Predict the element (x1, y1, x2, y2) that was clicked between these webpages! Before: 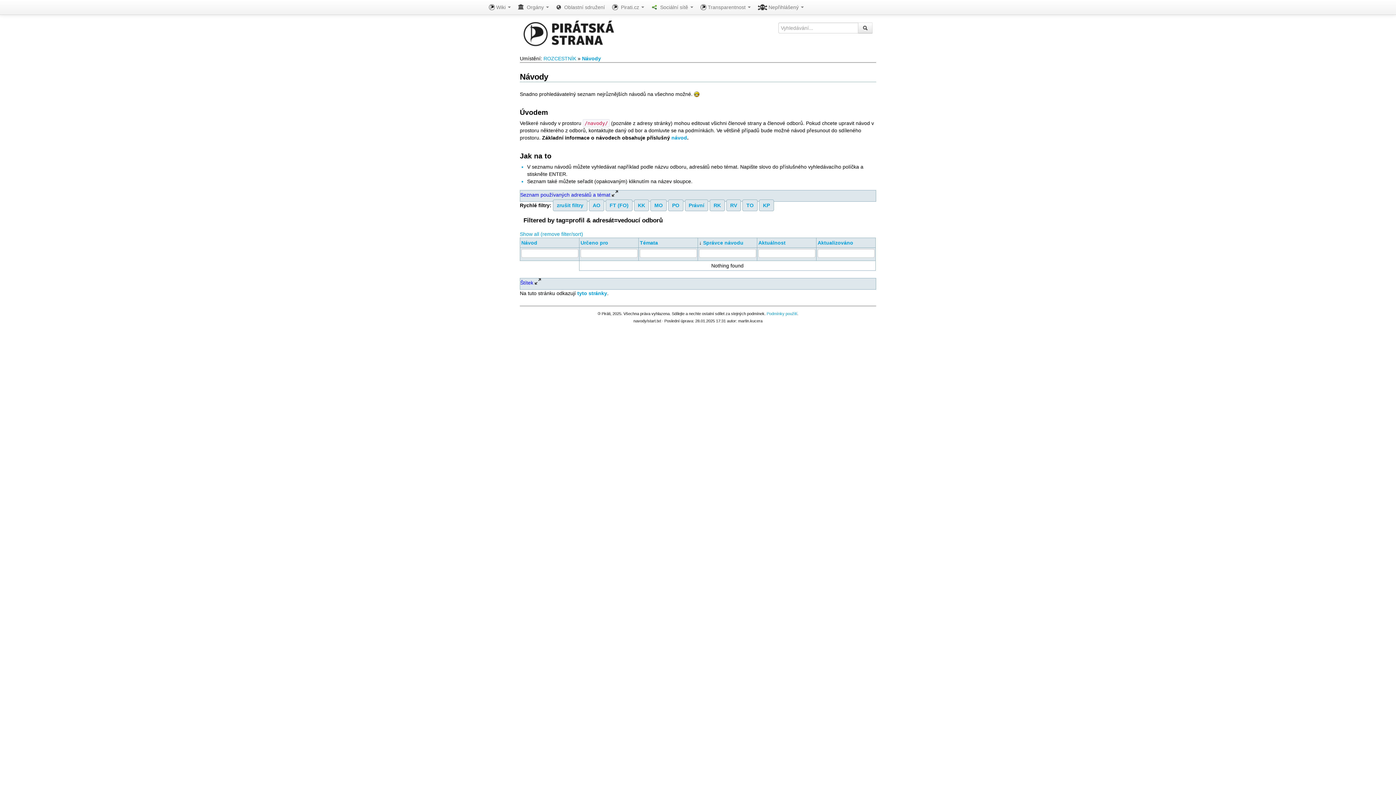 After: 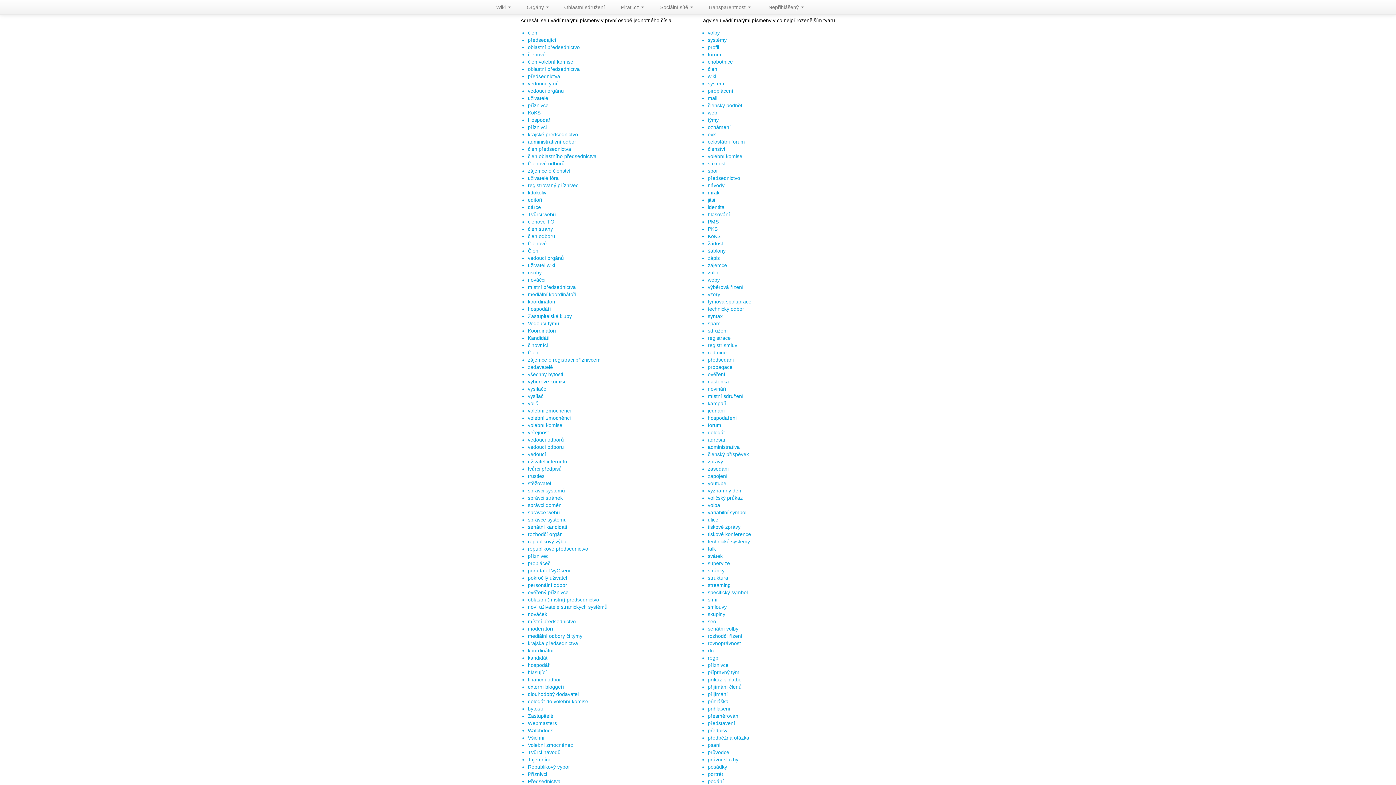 Action: bbox: (650, 199, 666, 211) label: MO